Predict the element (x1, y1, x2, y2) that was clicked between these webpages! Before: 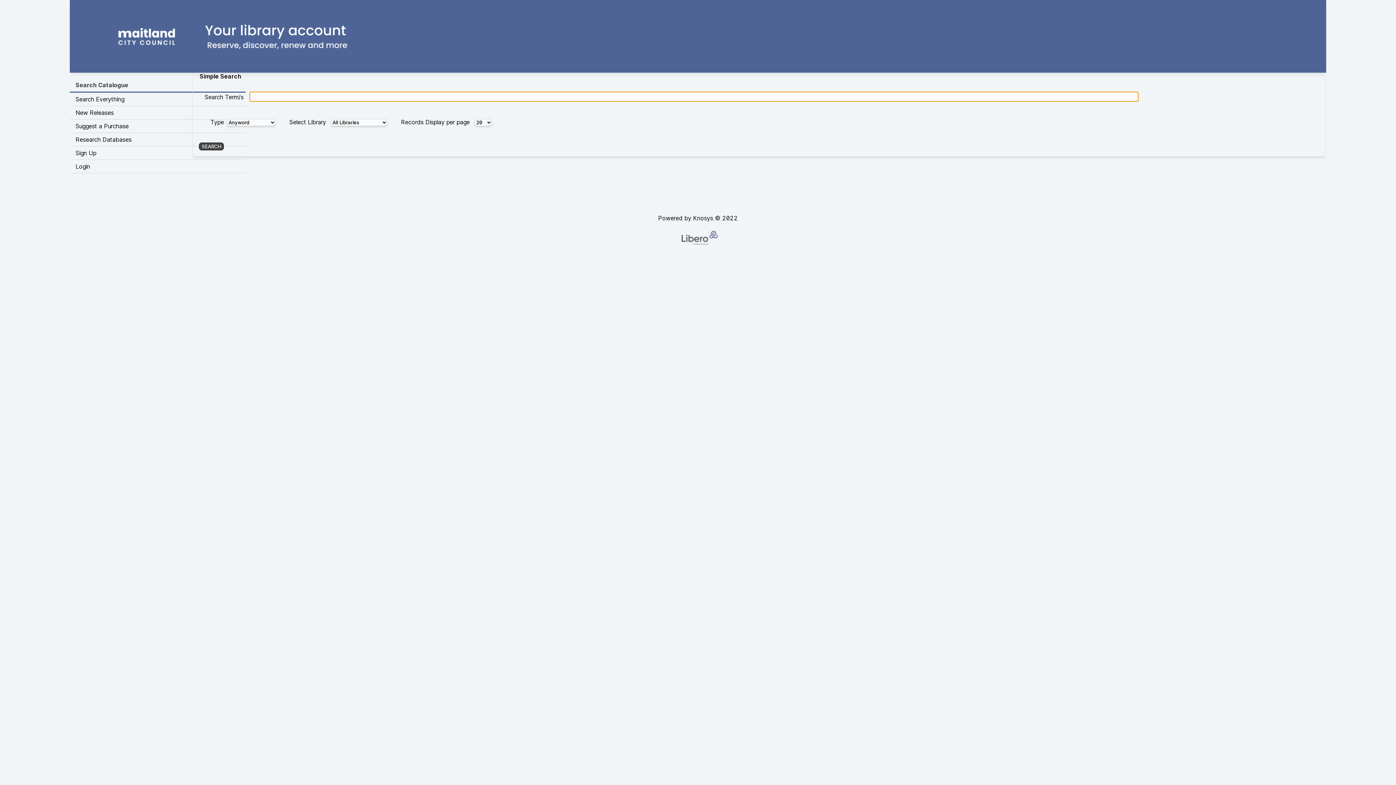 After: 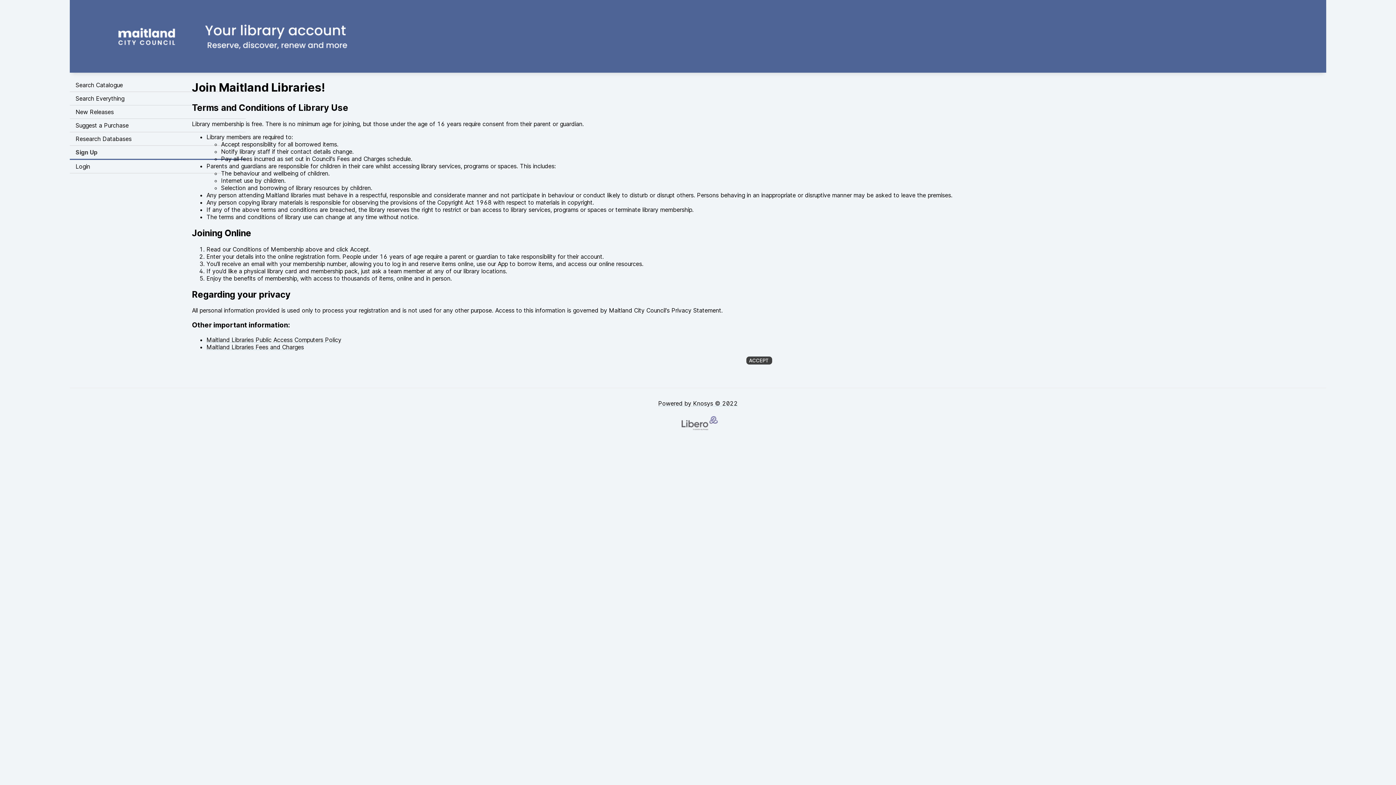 Action: bbox: (69, 146, 245, 160) label: Sign Up